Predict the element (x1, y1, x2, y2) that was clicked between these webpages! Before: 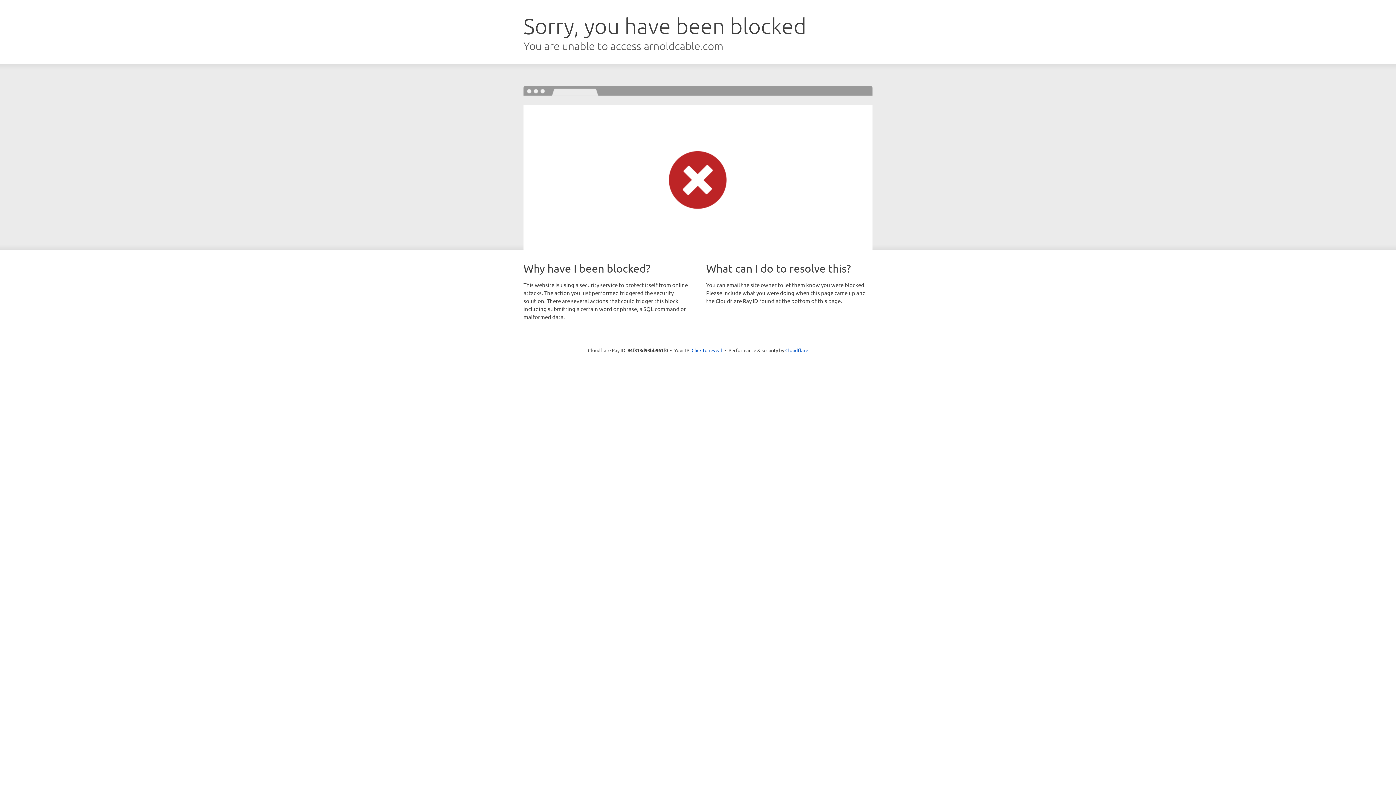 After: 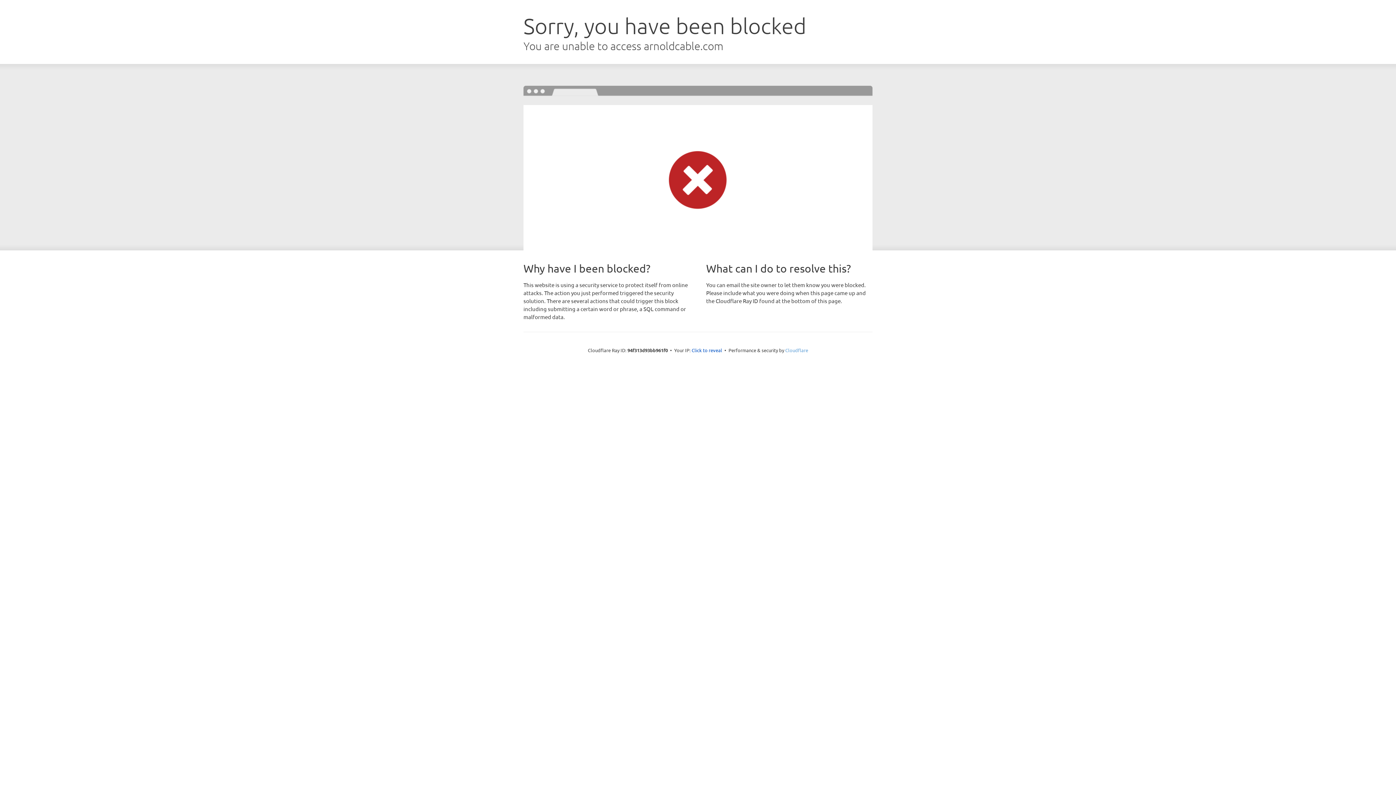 Action: bbox: (785, 347, 808, 353) label: Cloudflare